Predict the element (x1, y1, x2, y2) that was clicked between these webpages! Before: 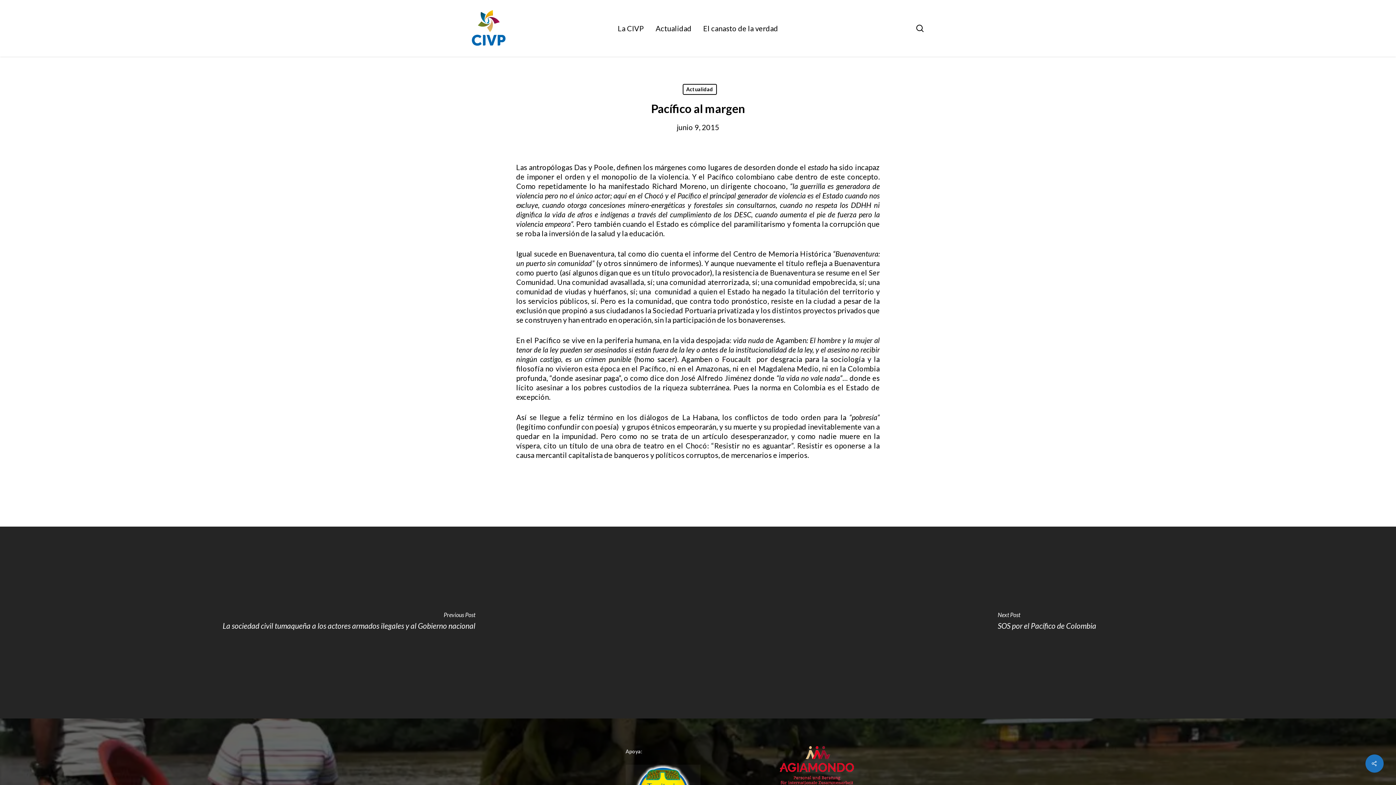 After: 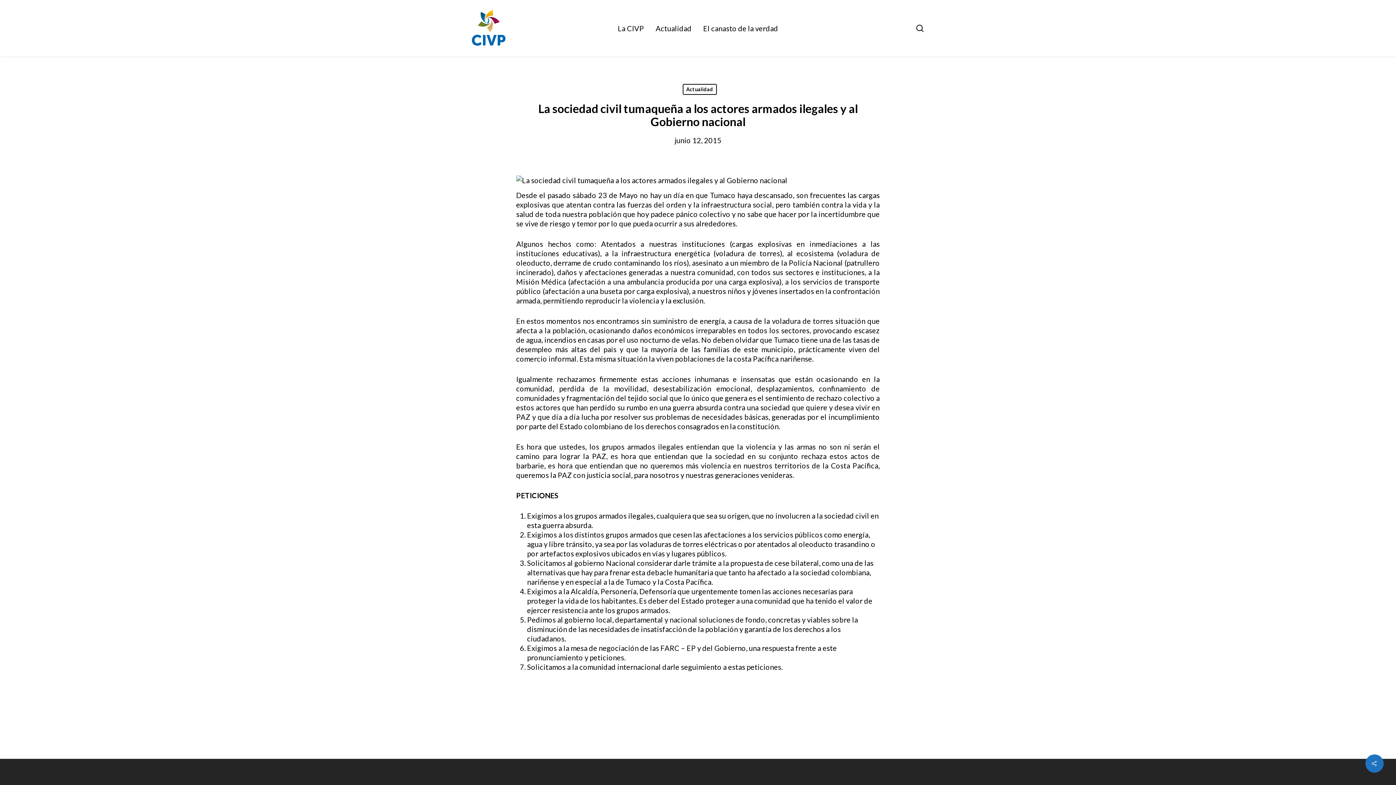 Action: bbox: (0, 526, 698, 718) label: La sociedad civil tumaqueña a los actores armados ilegales y al Gobierno nacional